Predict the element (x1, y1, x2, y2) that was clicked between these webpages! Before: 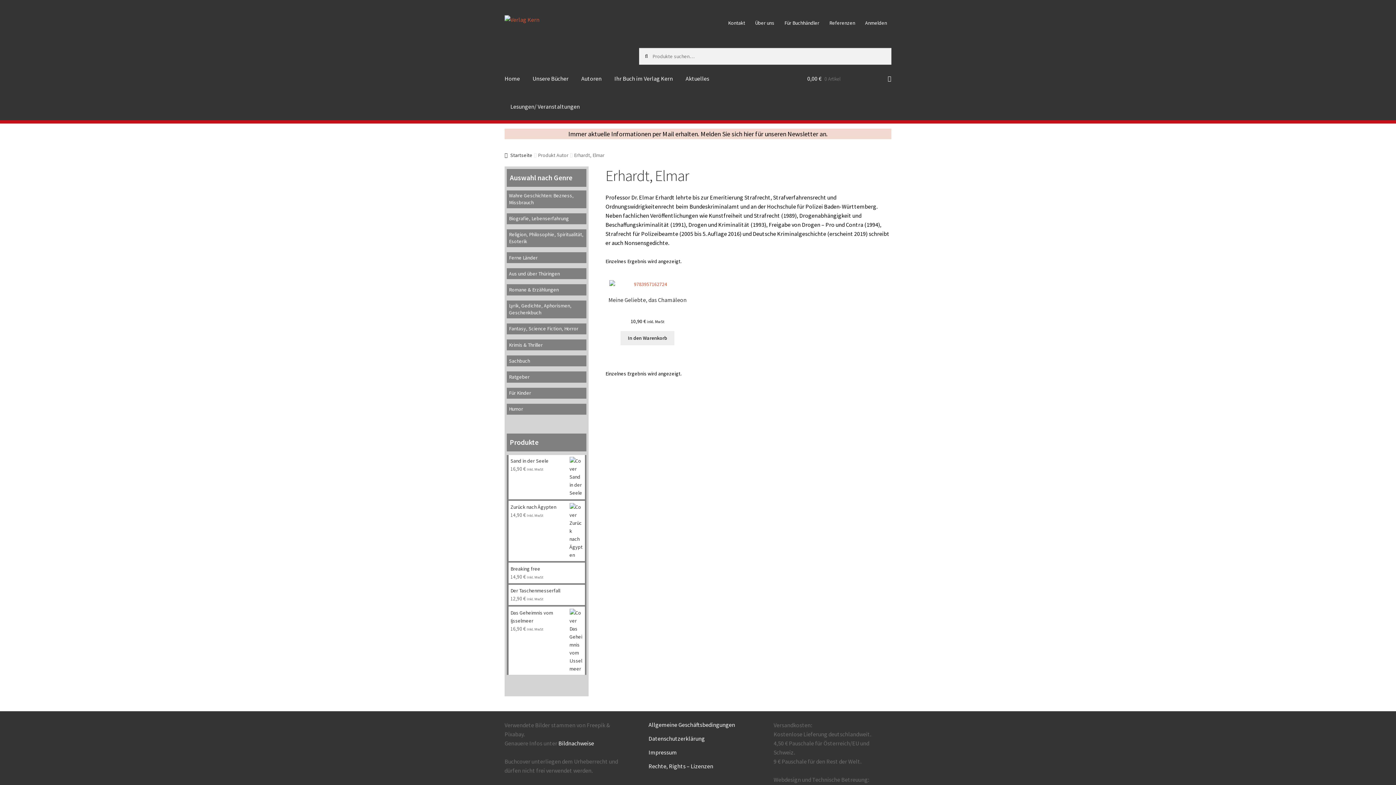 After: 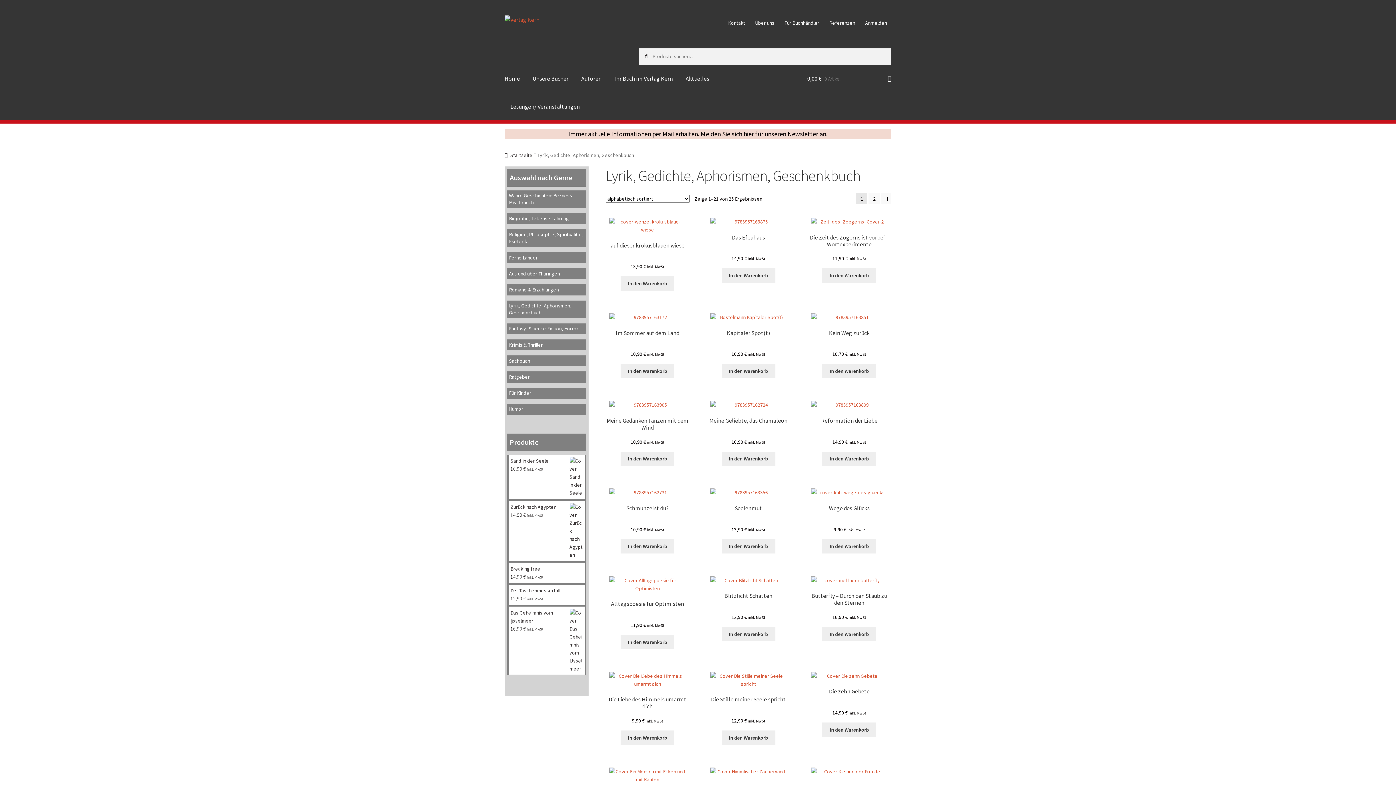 Action: label: Lyrik, Gedichte, Aphorismen, Geschenkbuch bbox: (509, 302, 571, 316)